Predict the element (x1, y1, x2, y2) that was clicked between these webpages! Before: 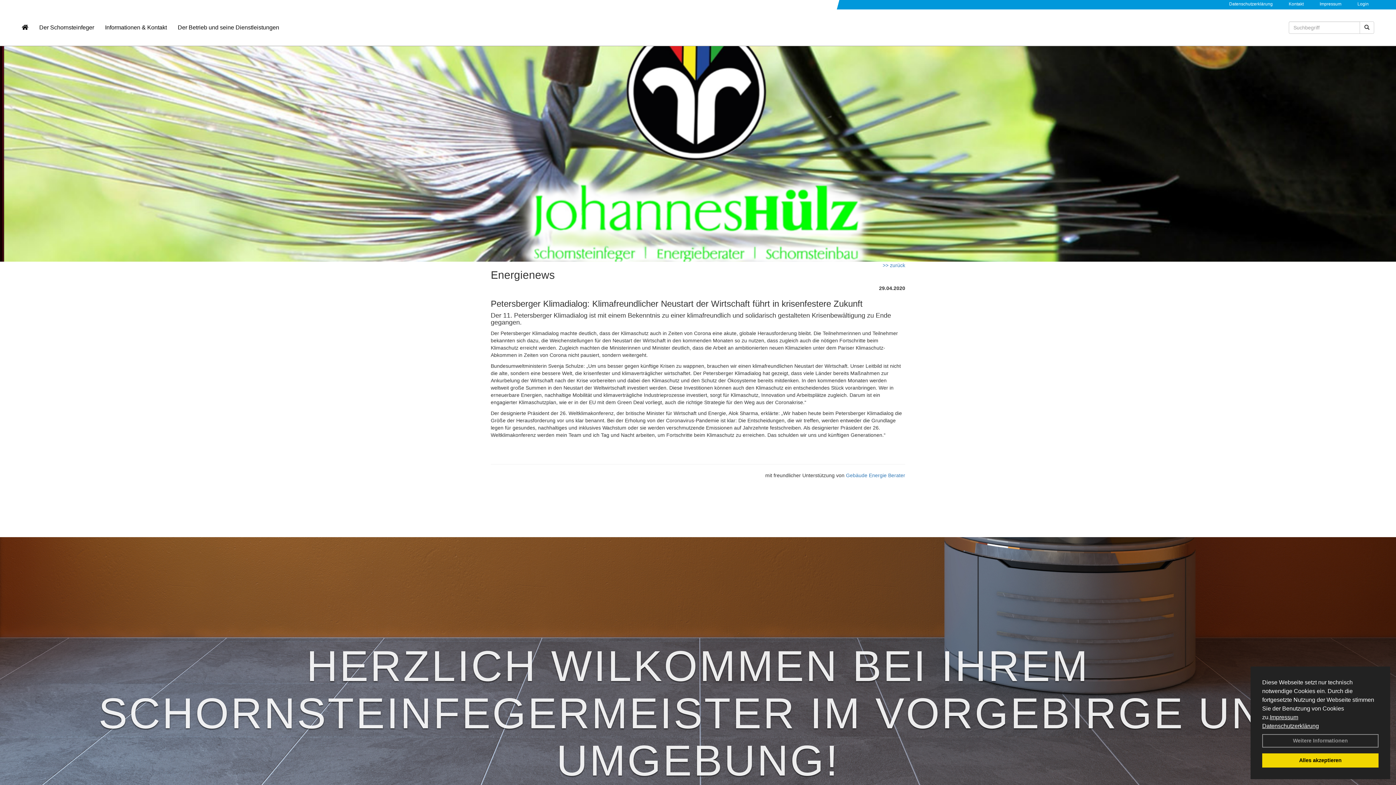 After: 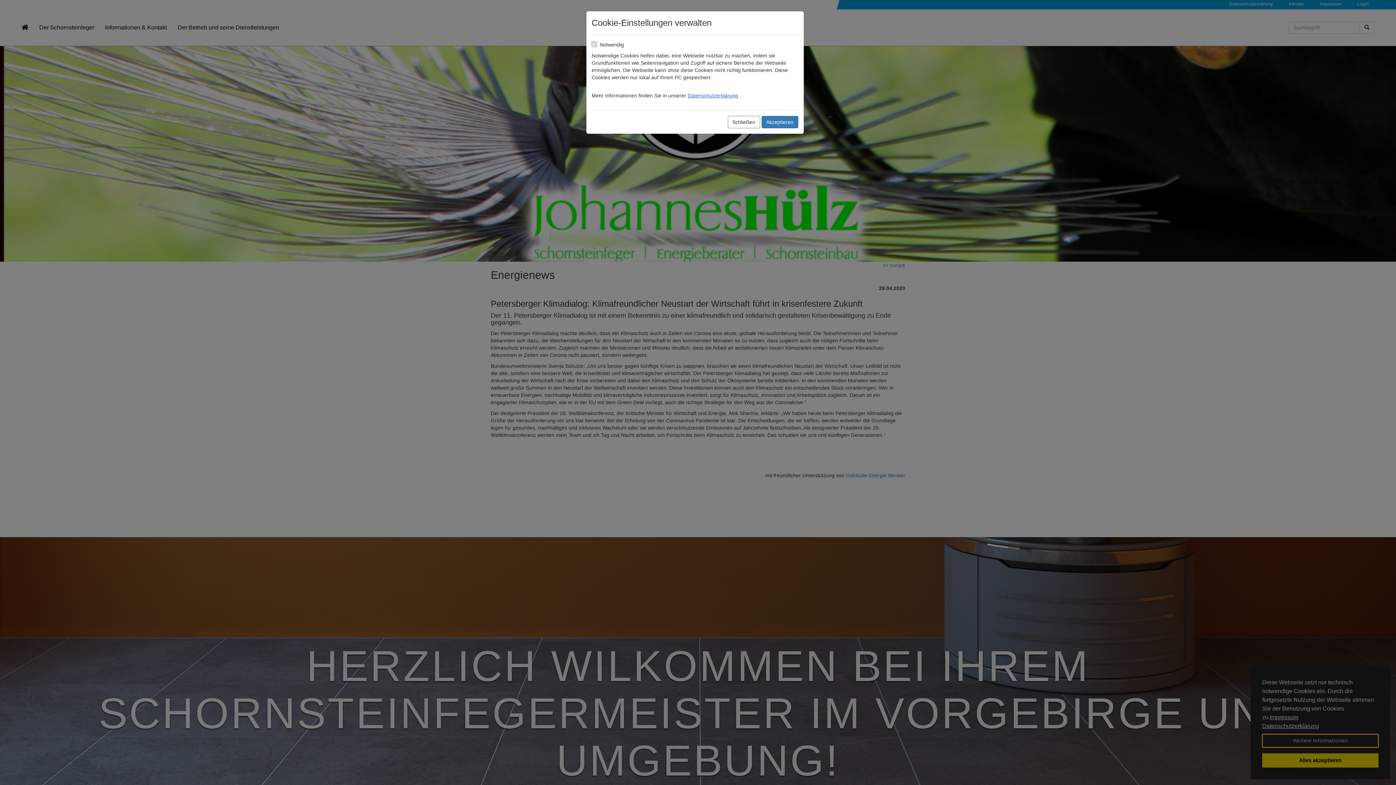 Action: bbox: (1262, 734, 1378, 747) label: Weitere Informationen